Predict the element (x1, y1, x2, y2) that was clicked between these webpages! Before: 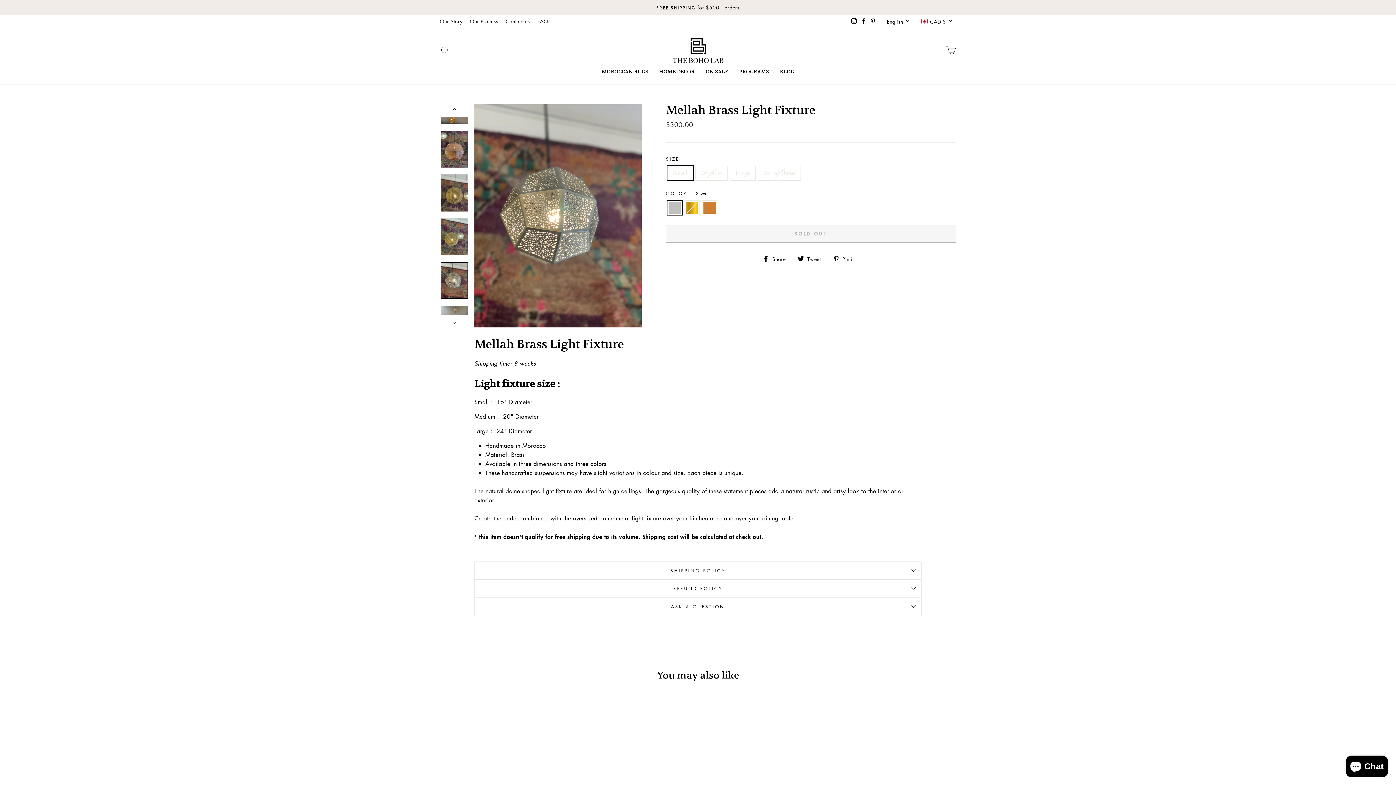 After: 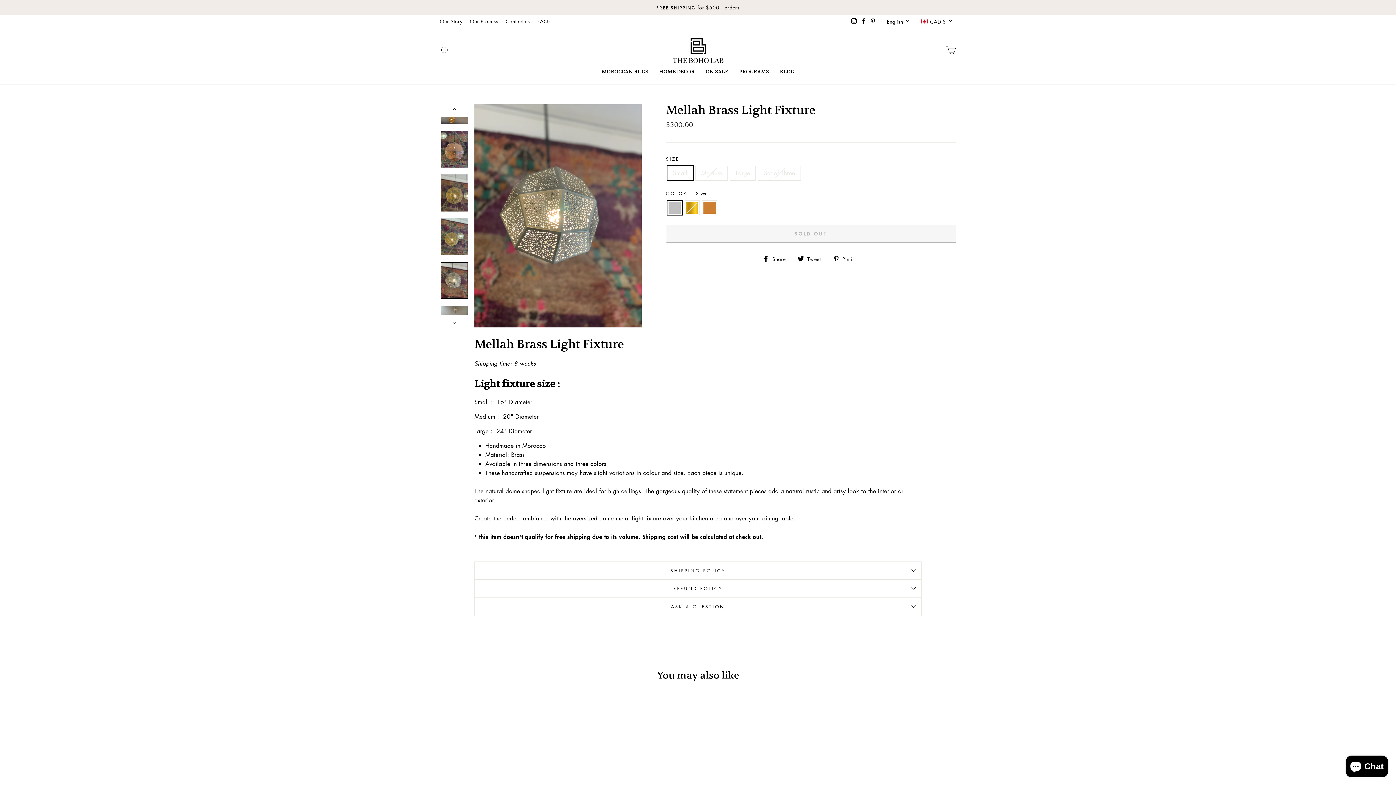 Action: label:  Pin it
Pin on Pinterest bbox: (833, 253, 859, 263)